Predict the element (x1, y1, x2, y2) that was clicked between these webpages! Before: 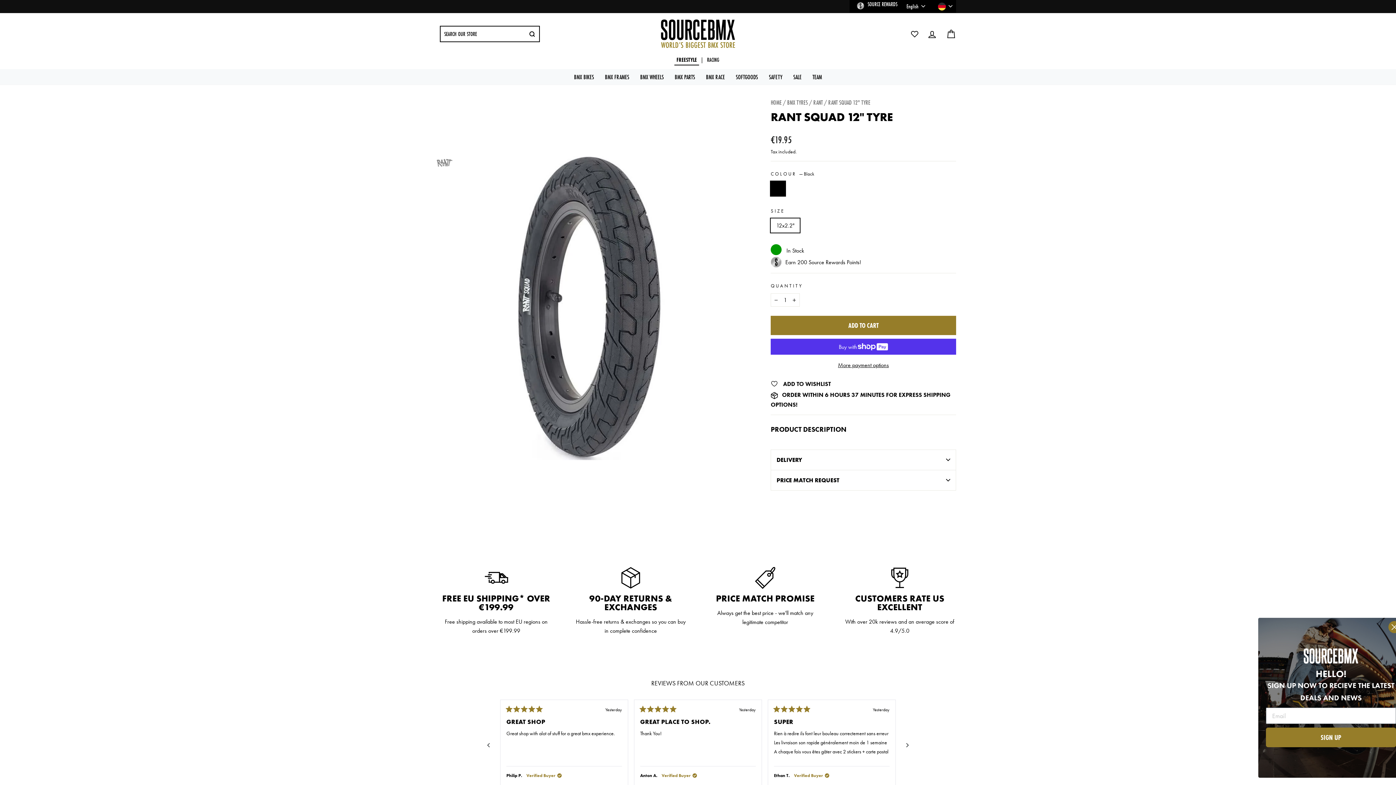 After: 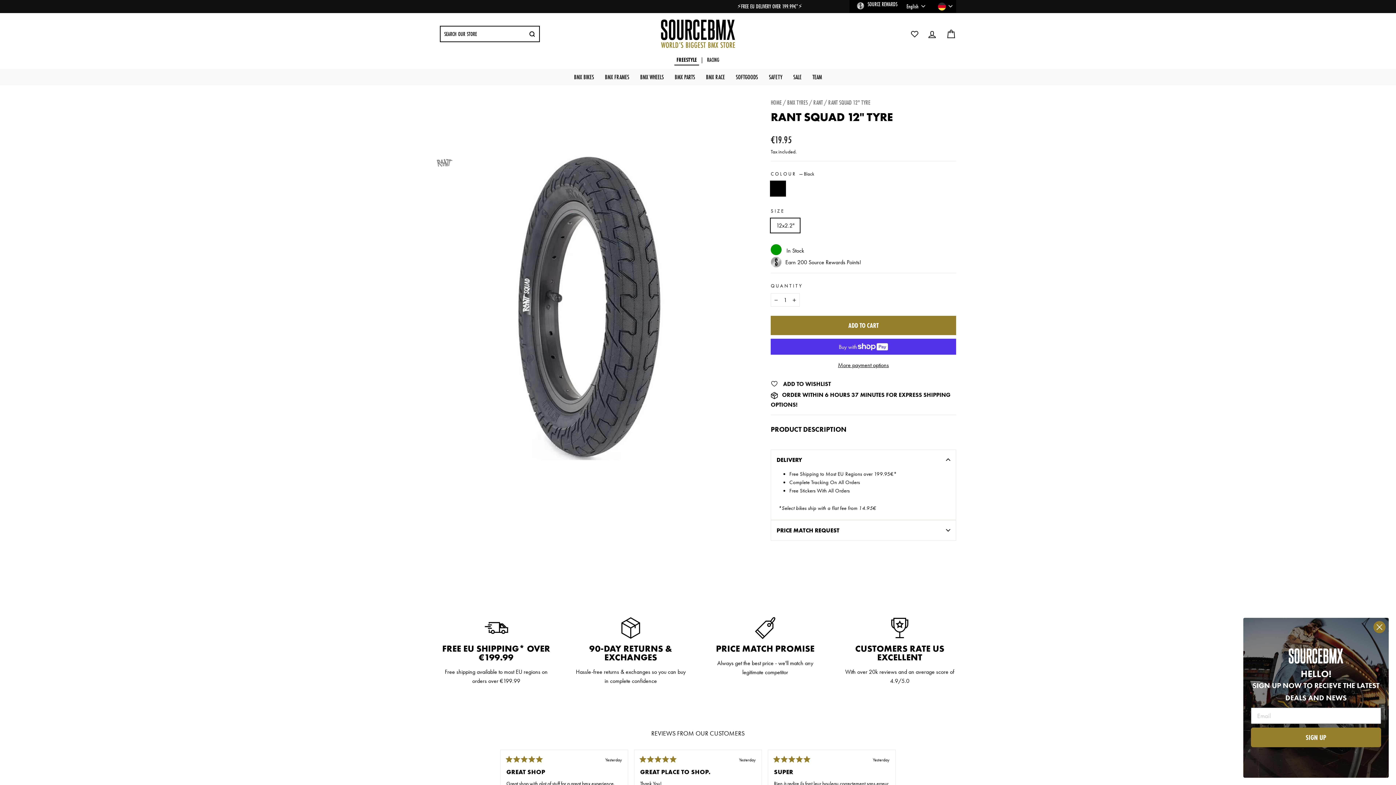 Action: label: DELIVERY bbox: (770, 449, 956, 470)